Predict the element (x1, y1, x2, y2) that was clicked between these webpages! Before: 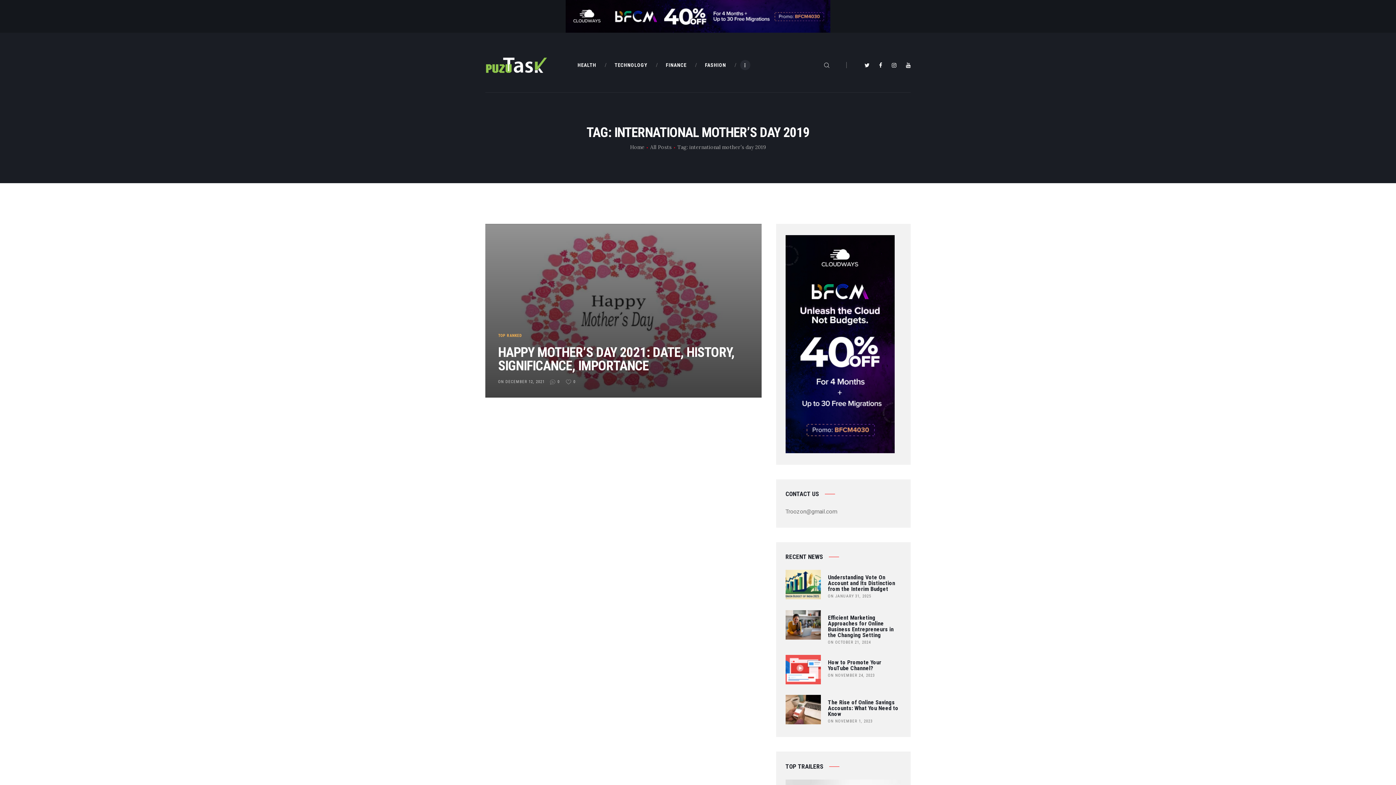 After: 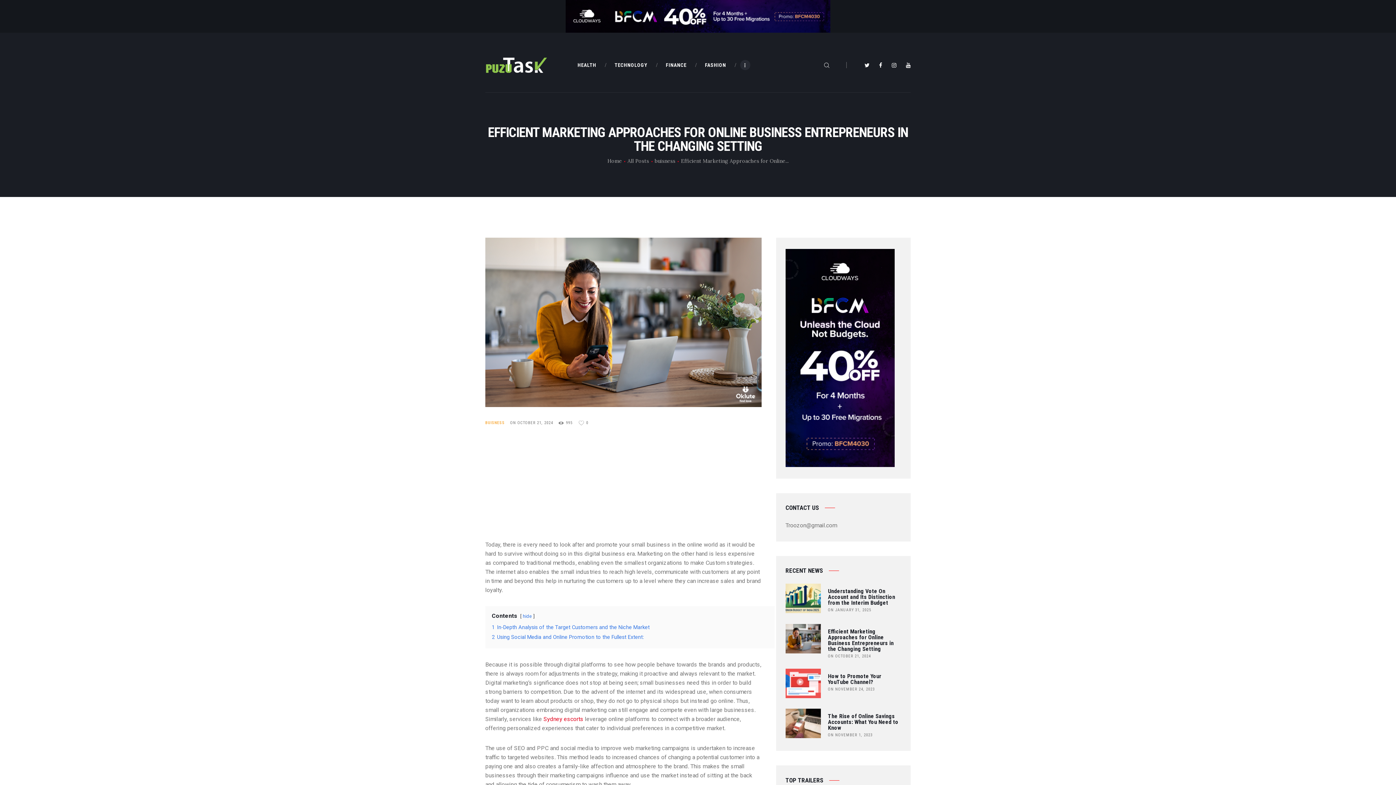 Action: bbox: (785, 611, 820, 618)